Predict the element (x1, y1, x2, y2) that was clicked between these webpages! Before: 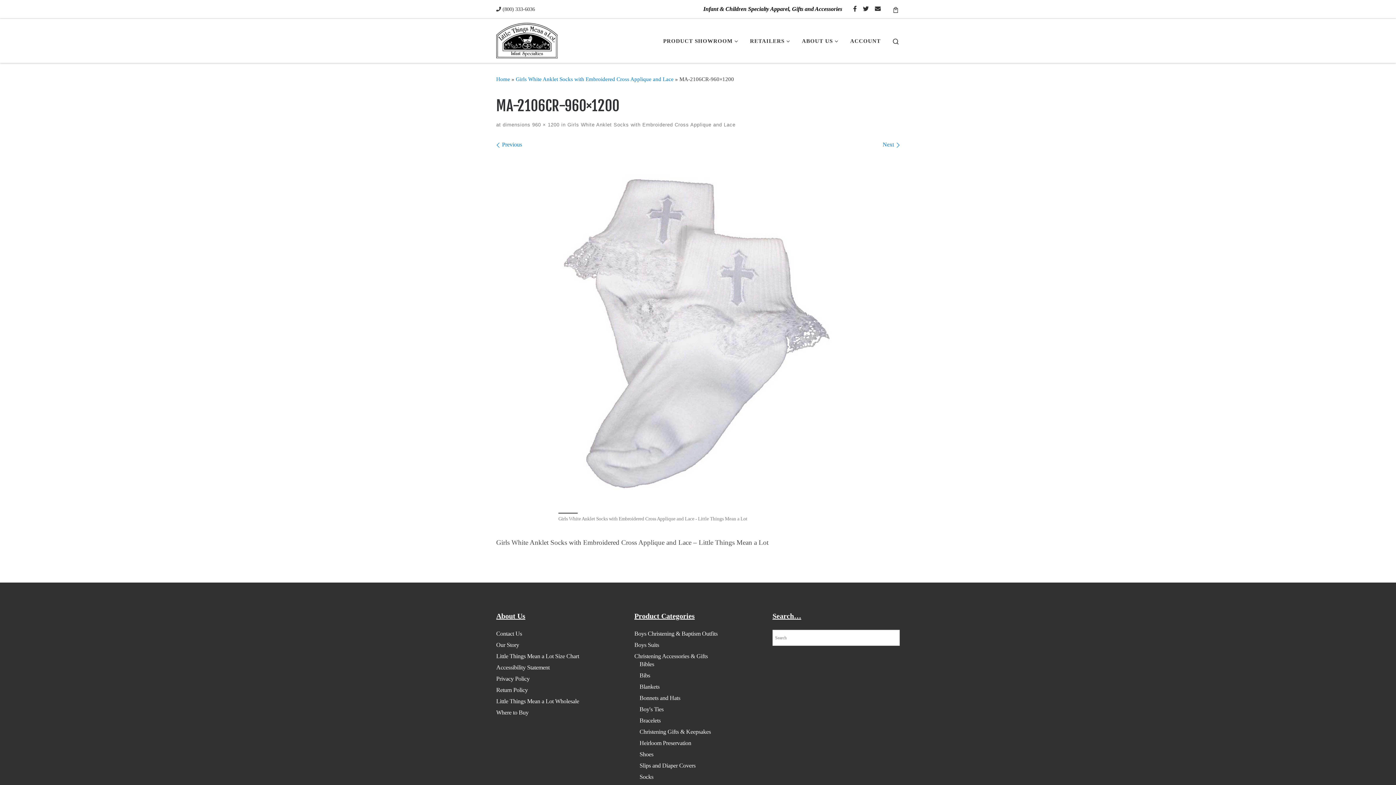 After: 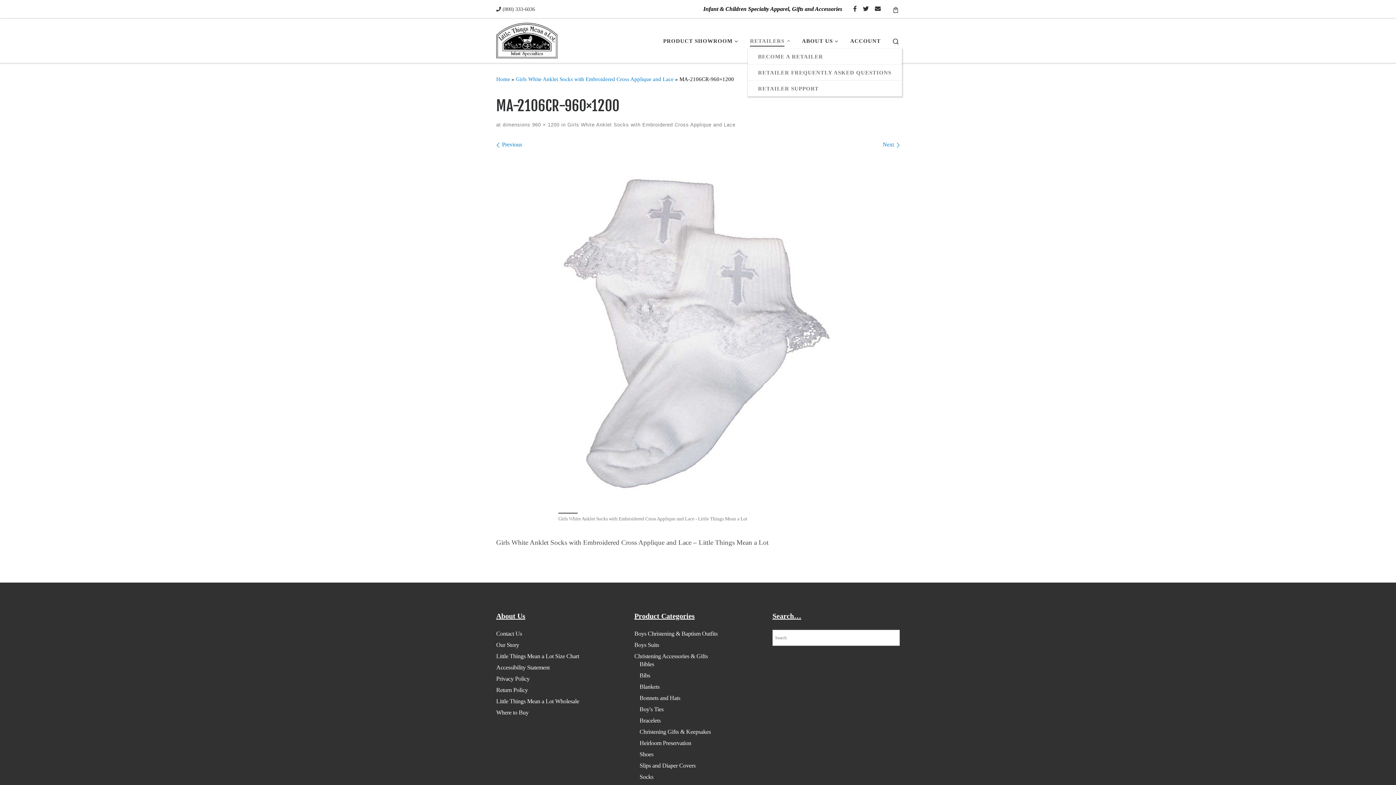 Action: bbox: (747, 33, 795, 48) label: RETAILERS